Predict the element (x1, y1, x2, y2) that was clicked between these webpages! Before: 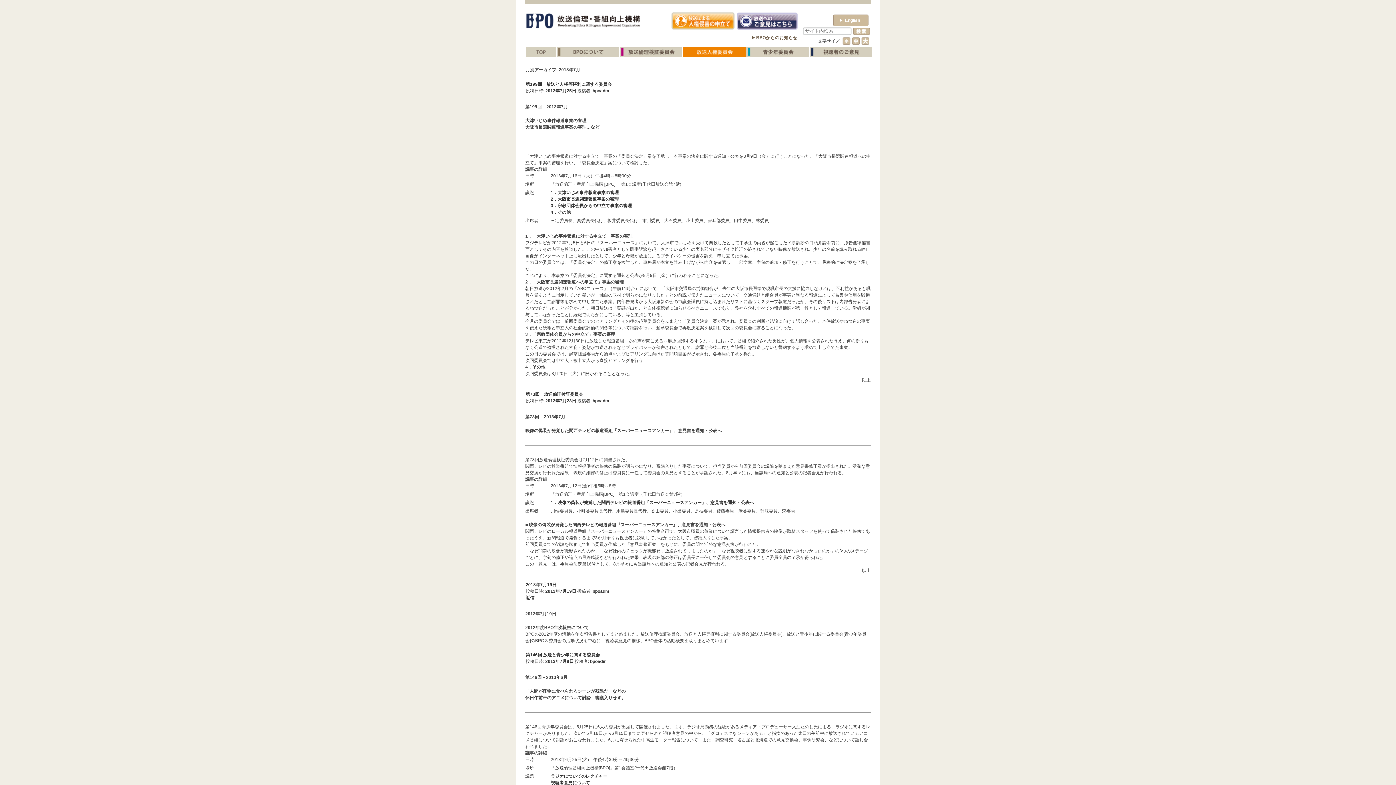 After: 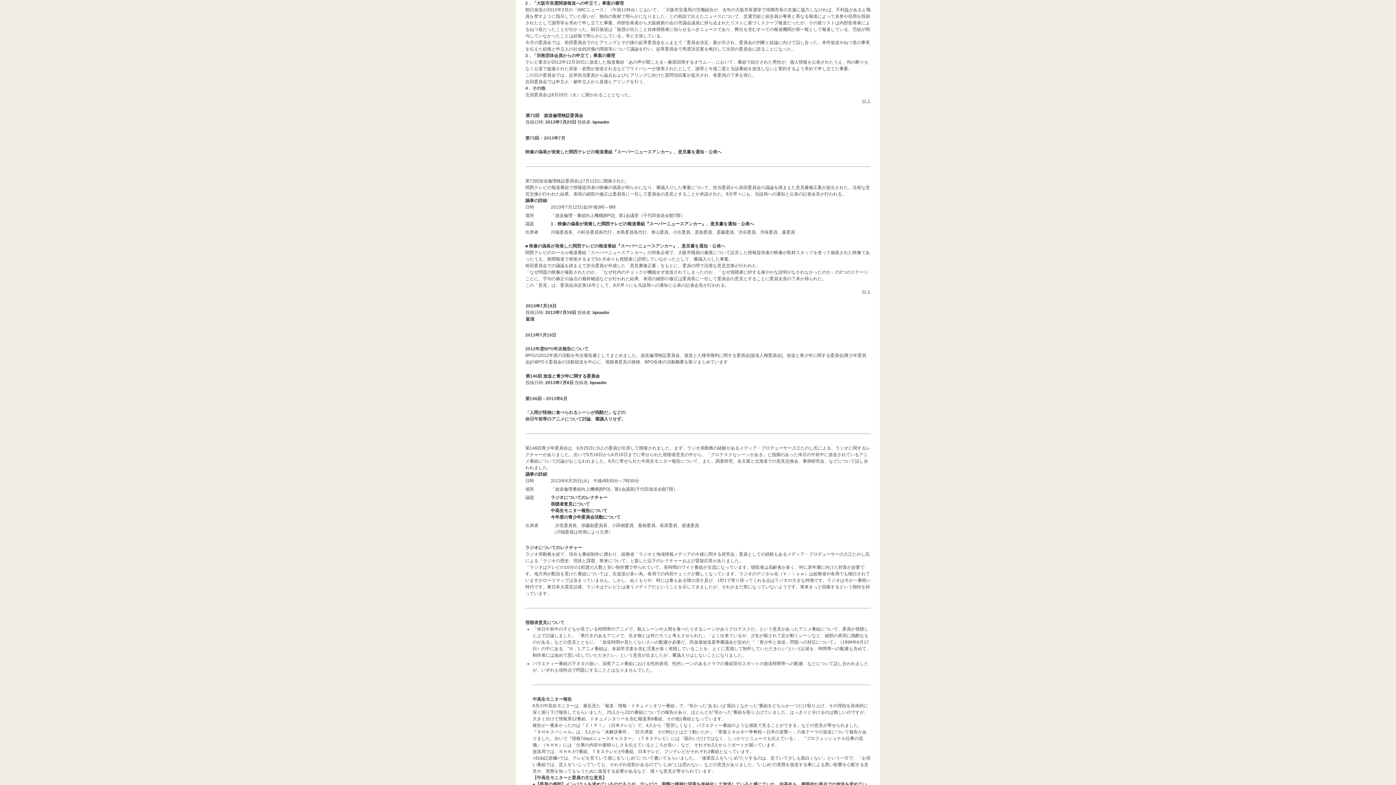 Action: label: 2．大阪市長選関連報道事案の審理 bbox: (550, 196, 618, 201)